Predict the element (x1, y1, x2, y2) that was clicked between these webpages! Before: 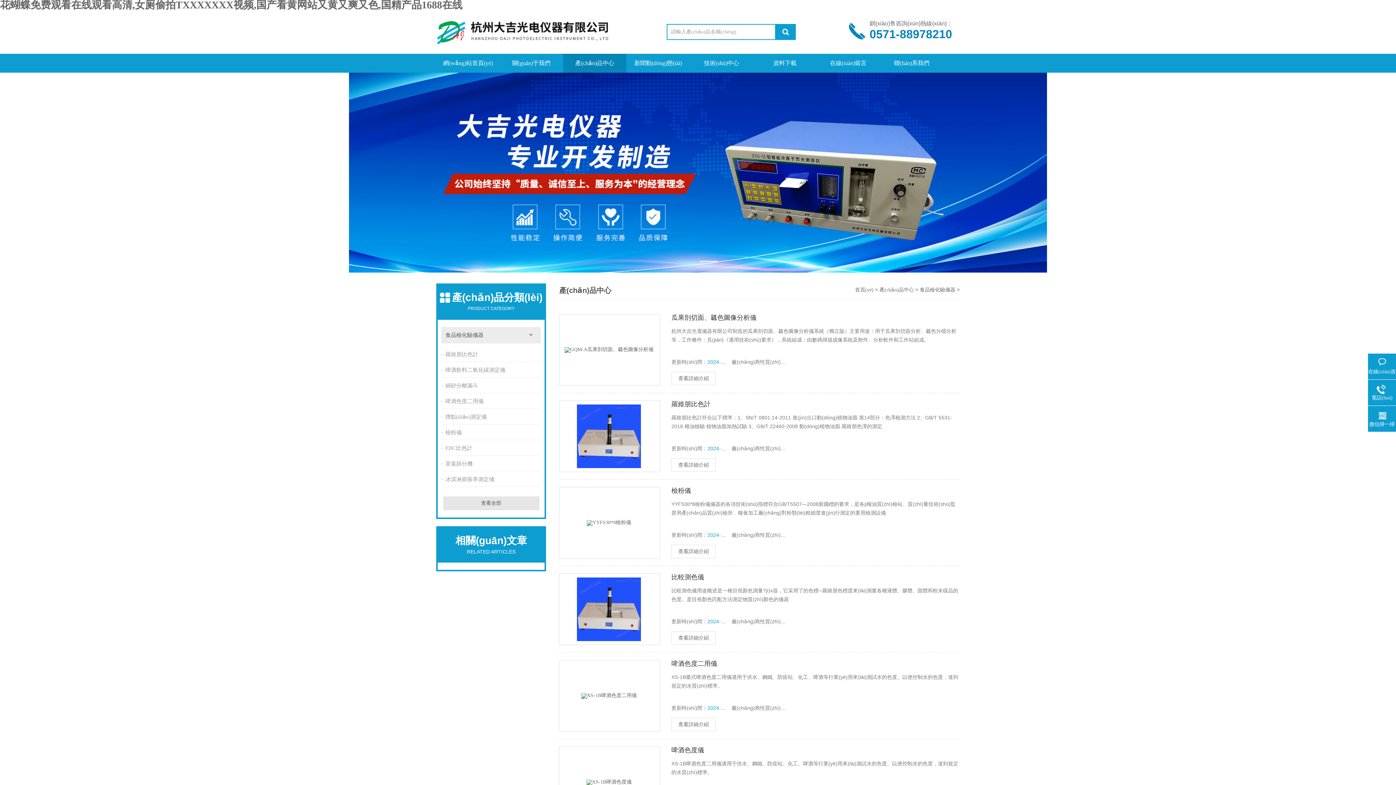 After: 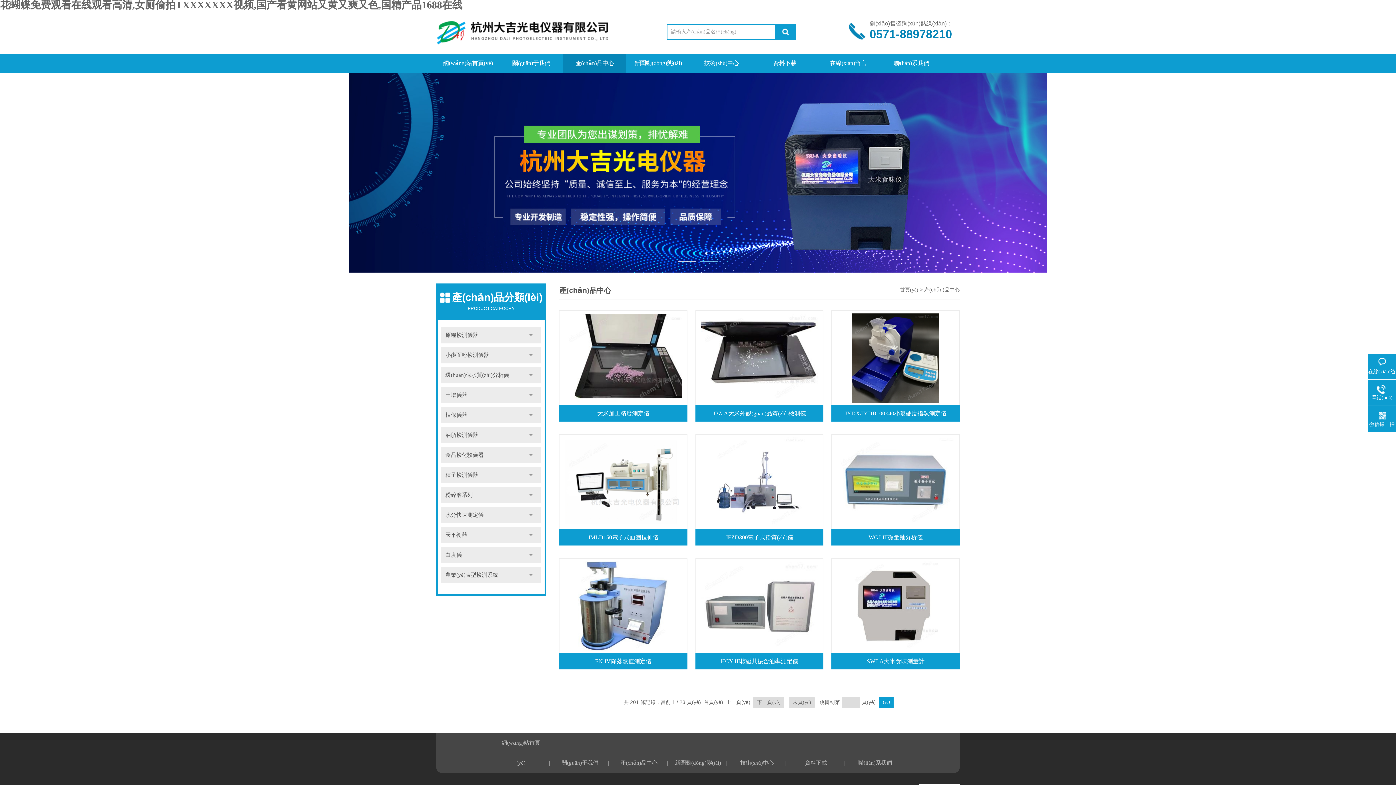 Action: label: 查看全部 bbox: (443, 496, 539, 510)